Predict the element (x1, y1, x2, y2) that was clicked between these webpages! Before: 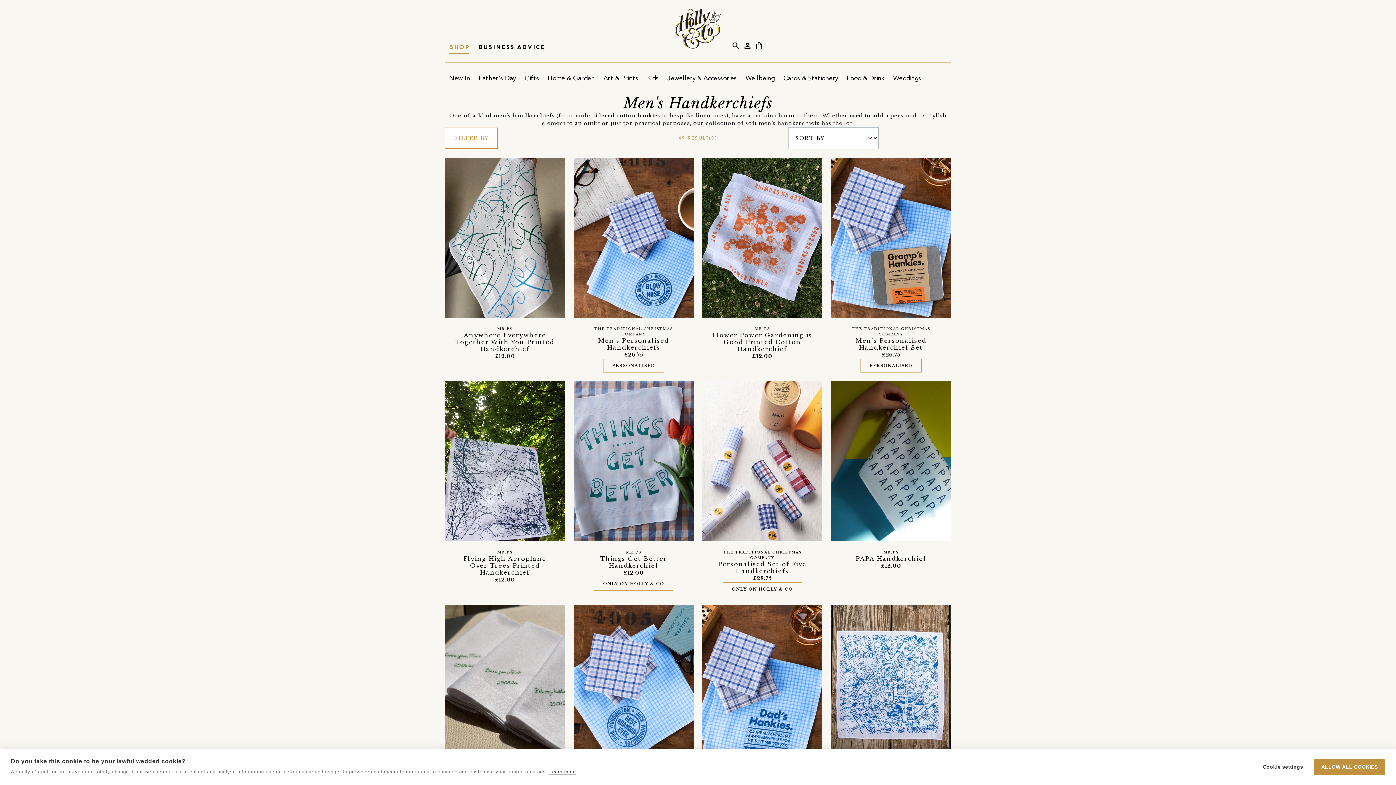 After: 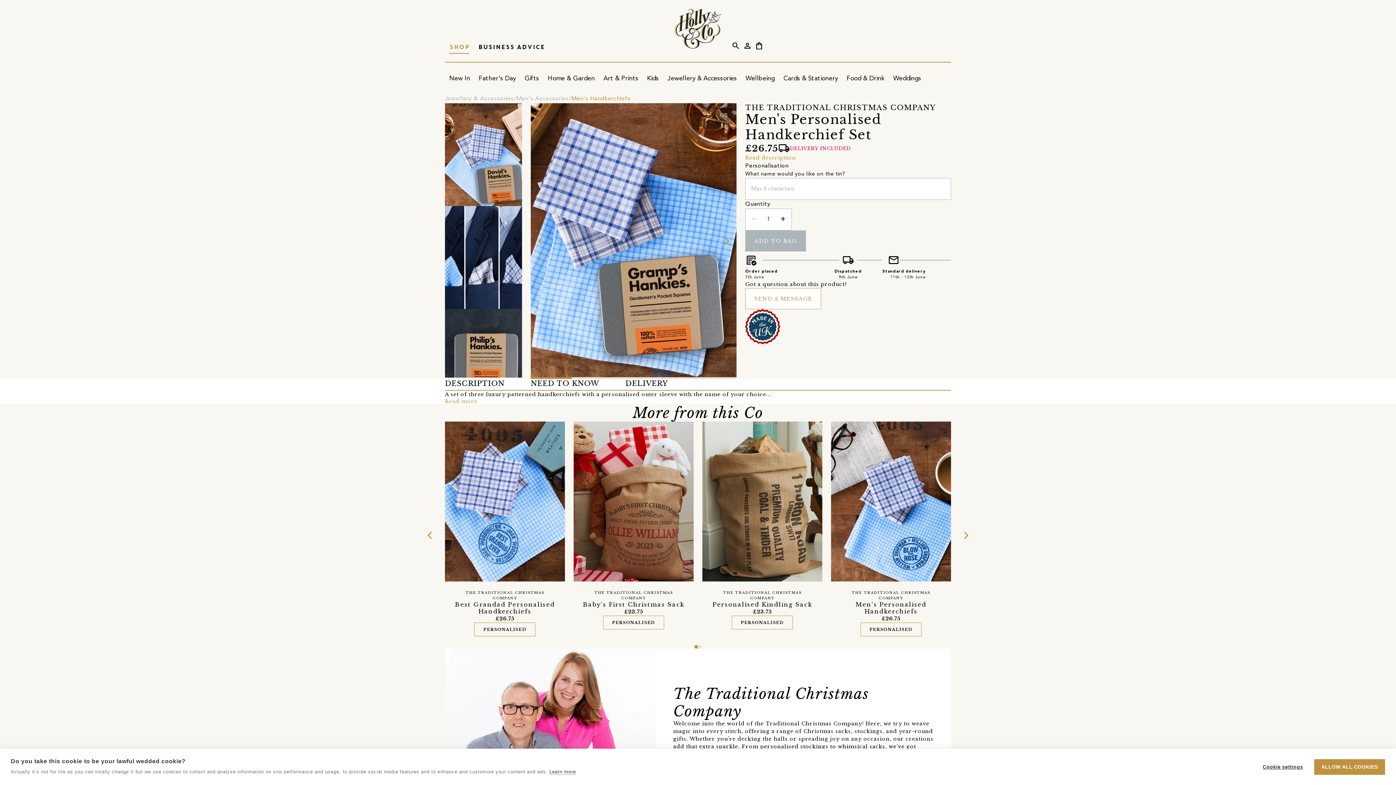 Action: bbox: (855, 337, 926, 351) label: Men's Personalised Handkerchief Set